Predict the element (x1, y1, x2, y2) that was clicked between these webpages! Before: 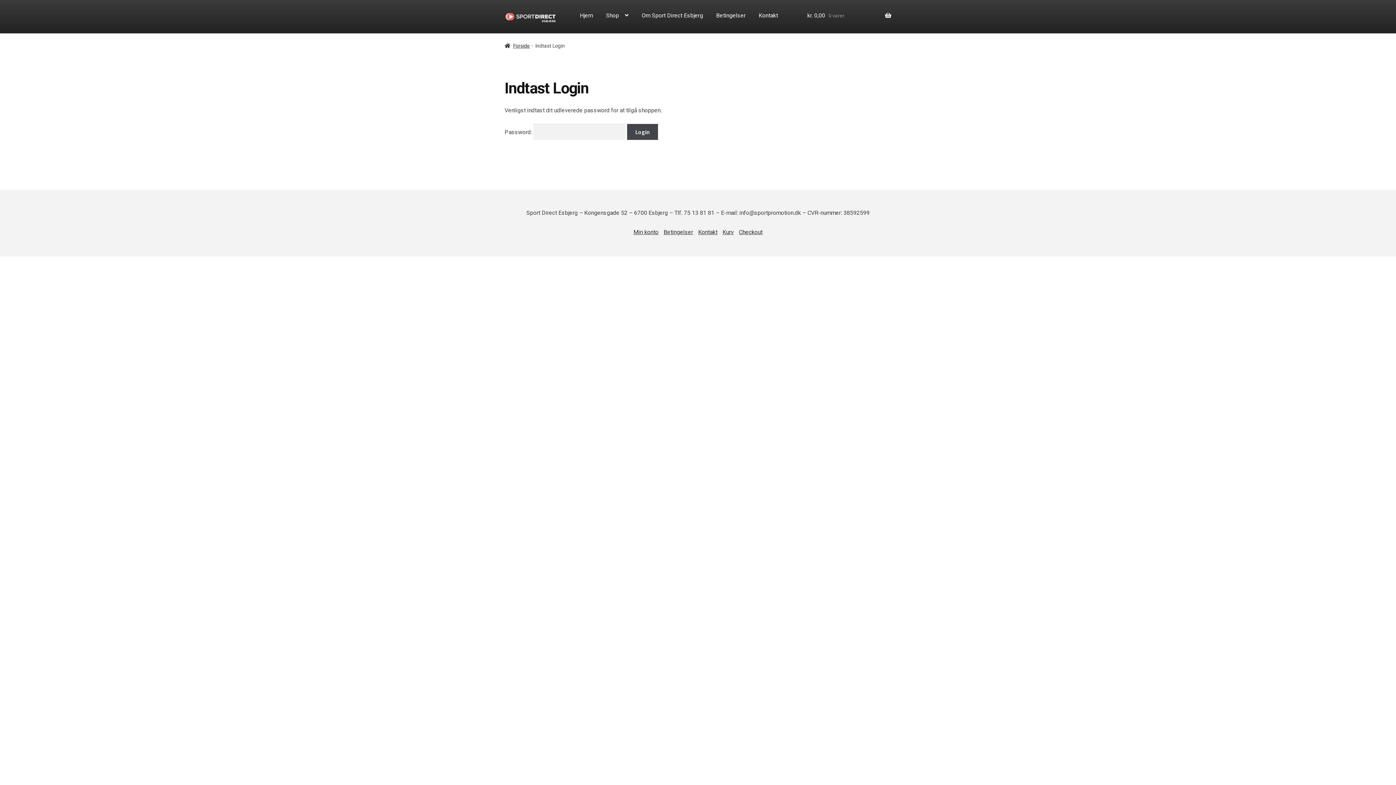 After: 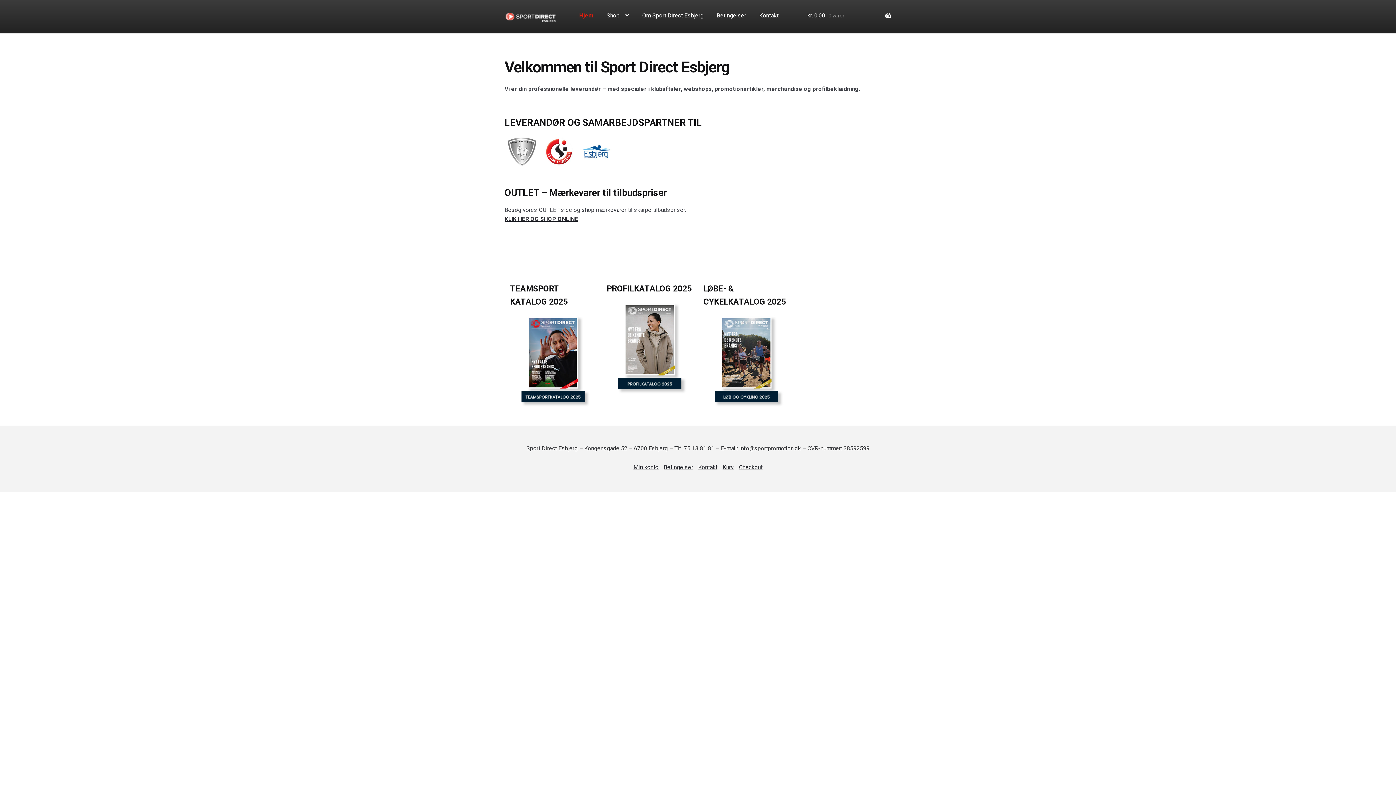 Action: label: Forside bbox: (504, 42, 530, 48)